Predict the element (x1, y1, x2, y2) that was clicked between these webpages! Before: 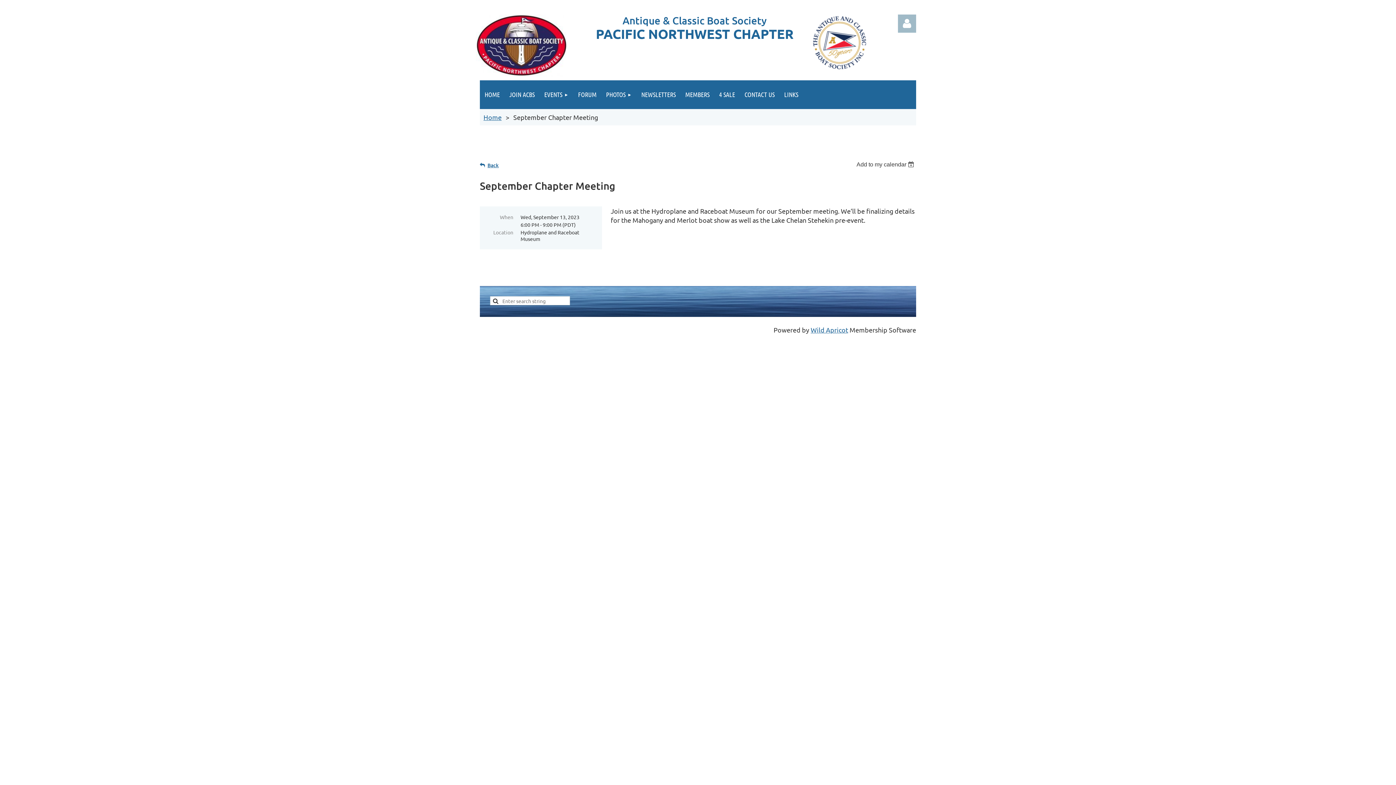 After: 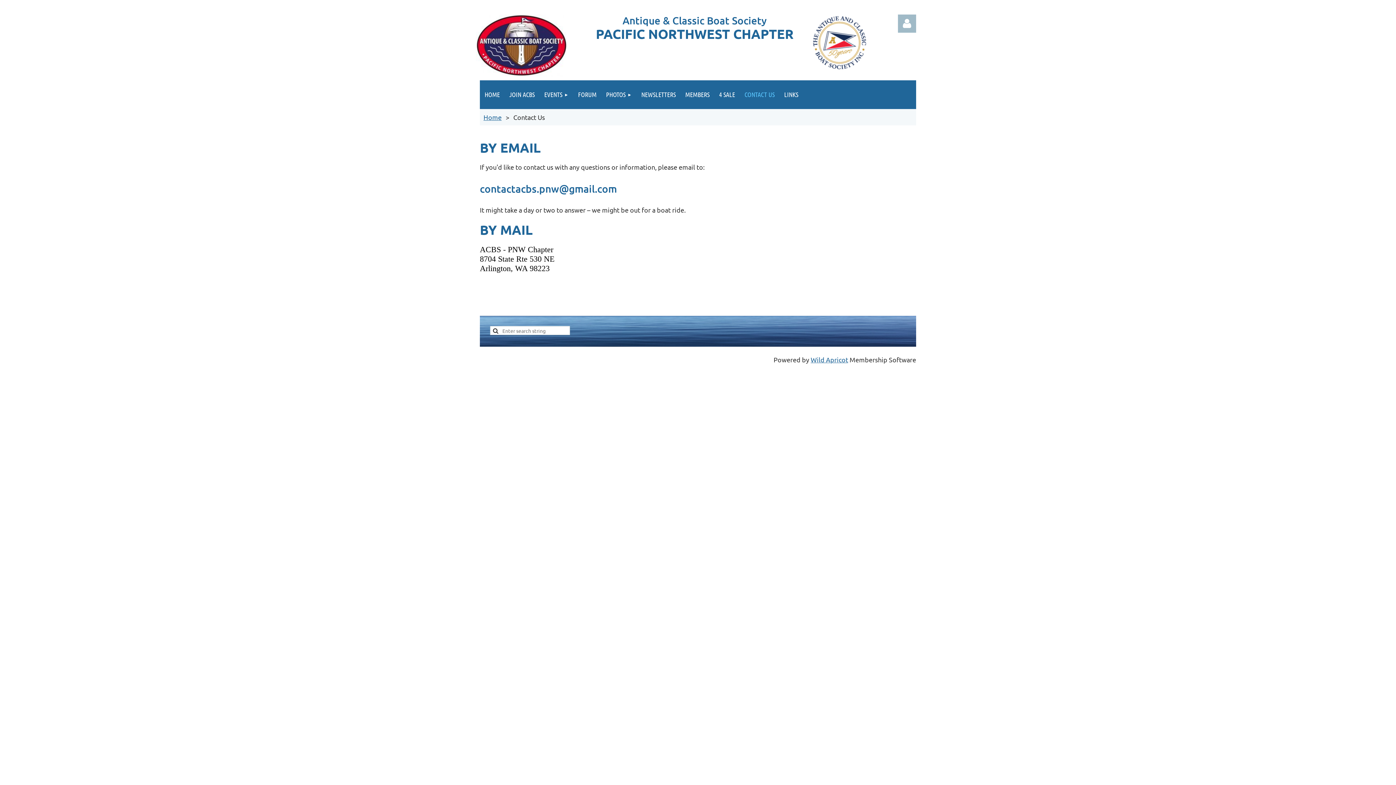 Action: bbox: (740, 80, 779, 109) label: CONTACT US